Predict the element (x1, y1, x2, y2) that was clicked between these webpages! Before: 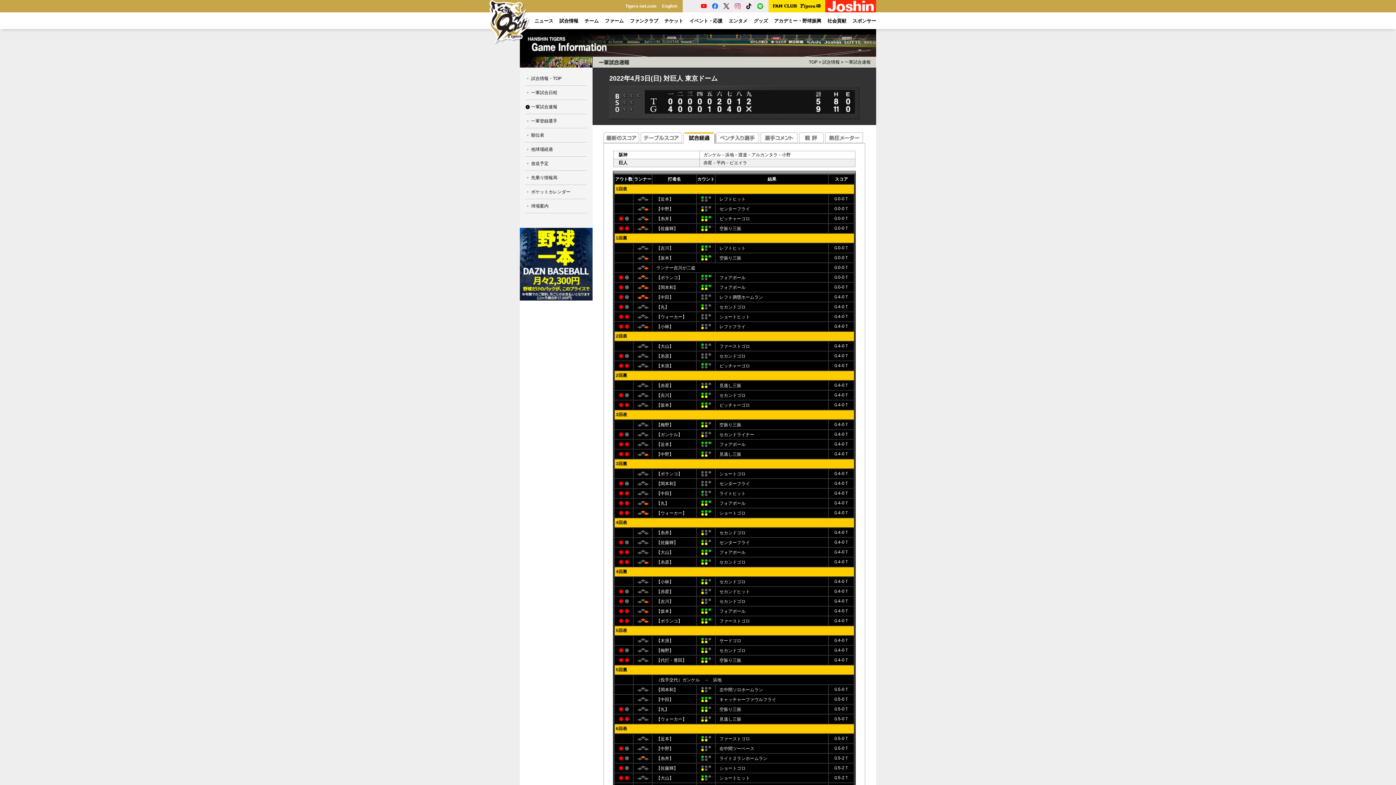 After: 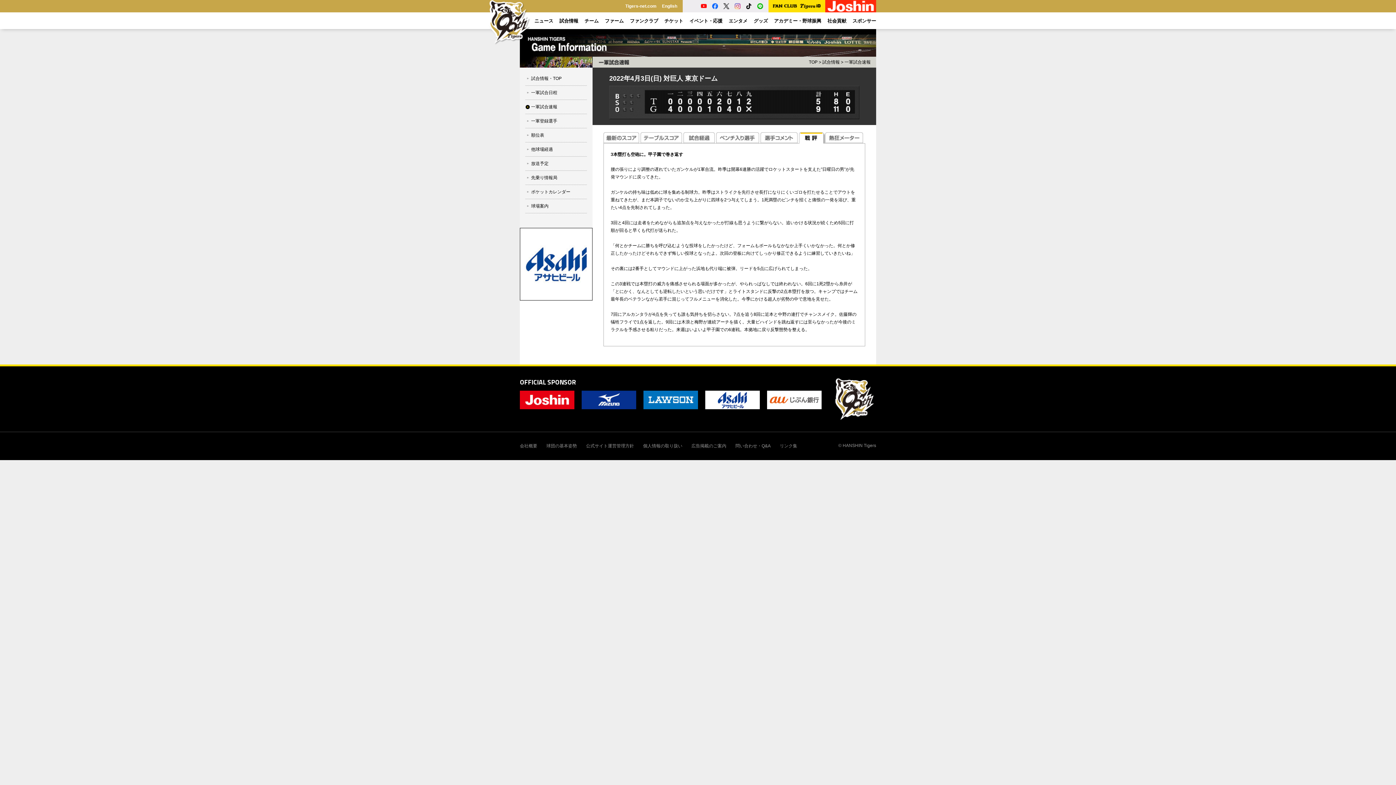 Action: bbox: (799, 137, 825, 142)